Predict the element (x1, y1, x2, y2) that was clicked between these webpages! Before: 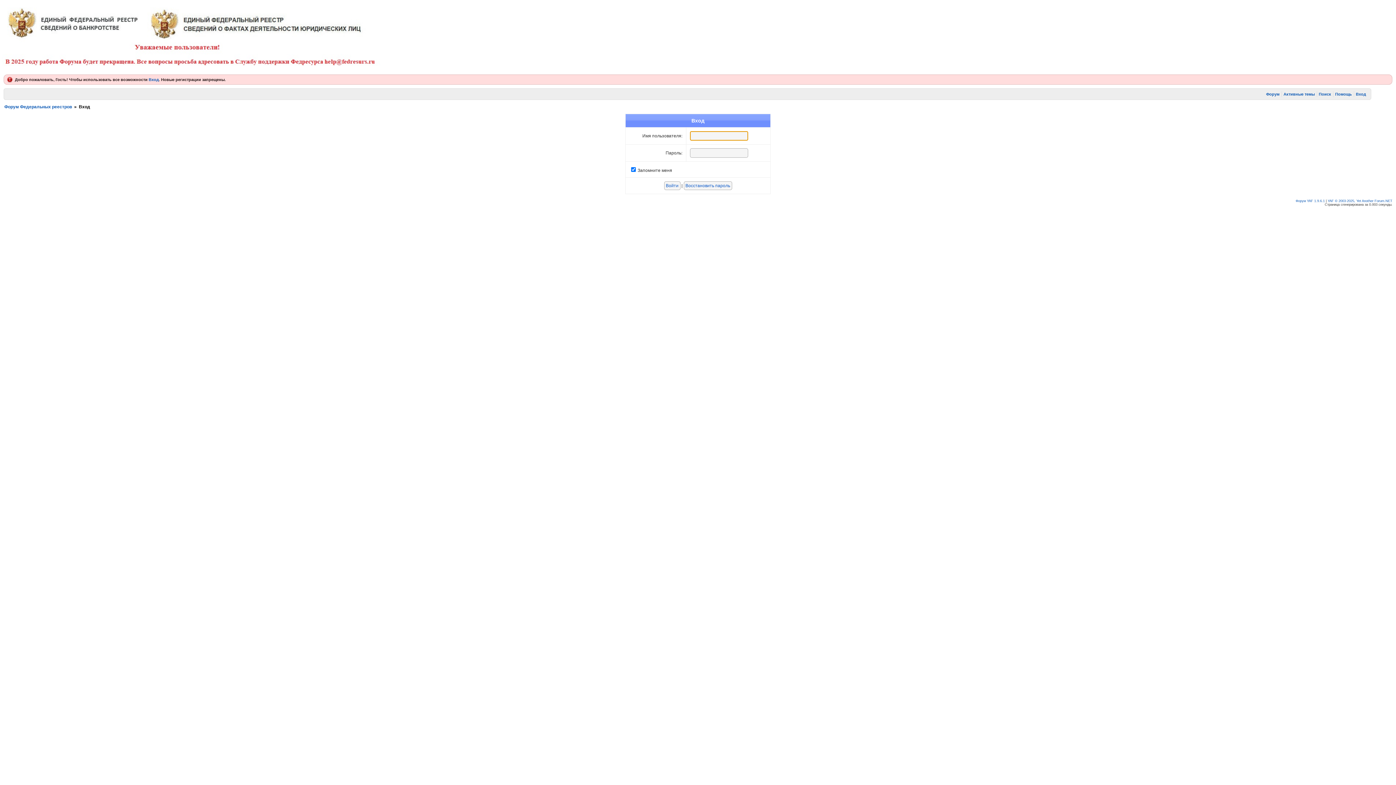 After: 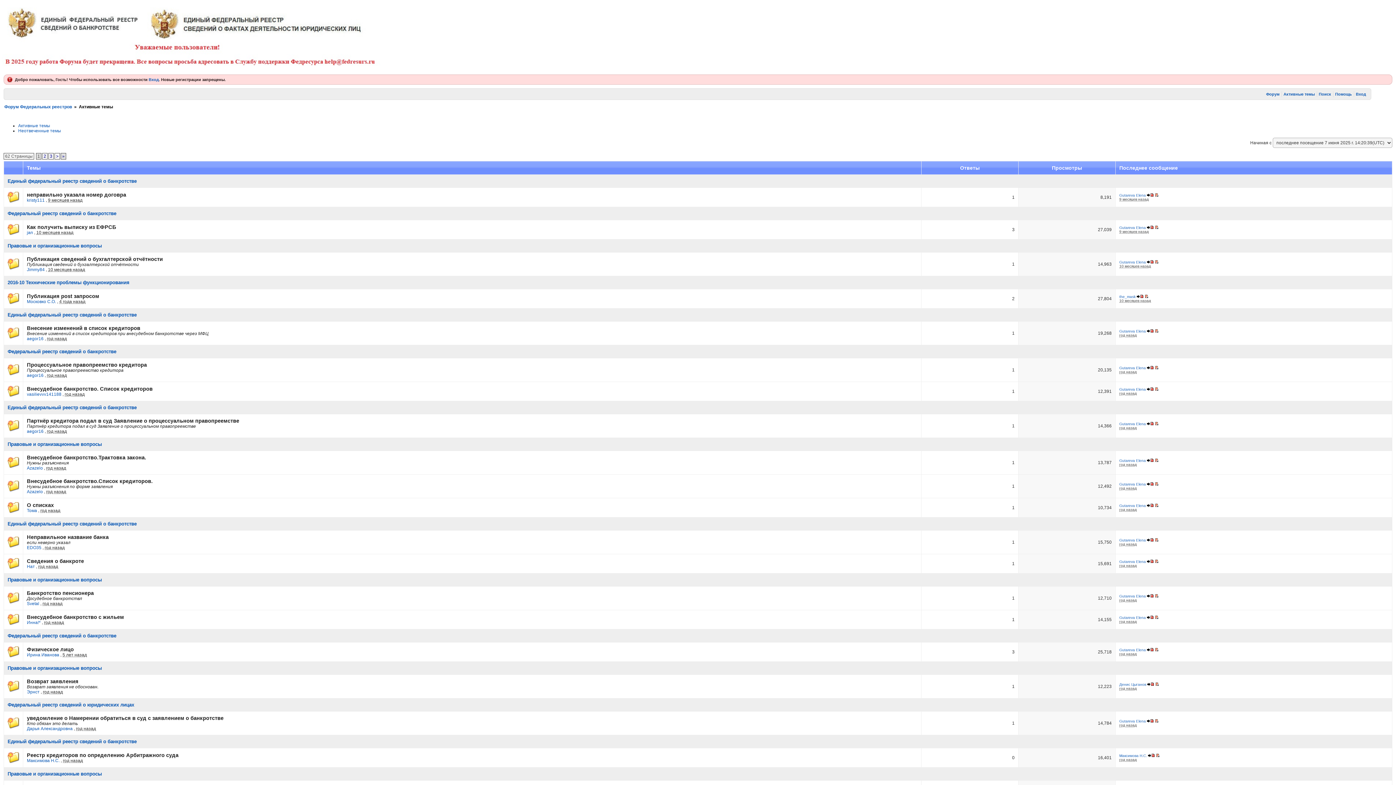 Action: label: Активные темы bbox: (1283, 91, 1315, 97)